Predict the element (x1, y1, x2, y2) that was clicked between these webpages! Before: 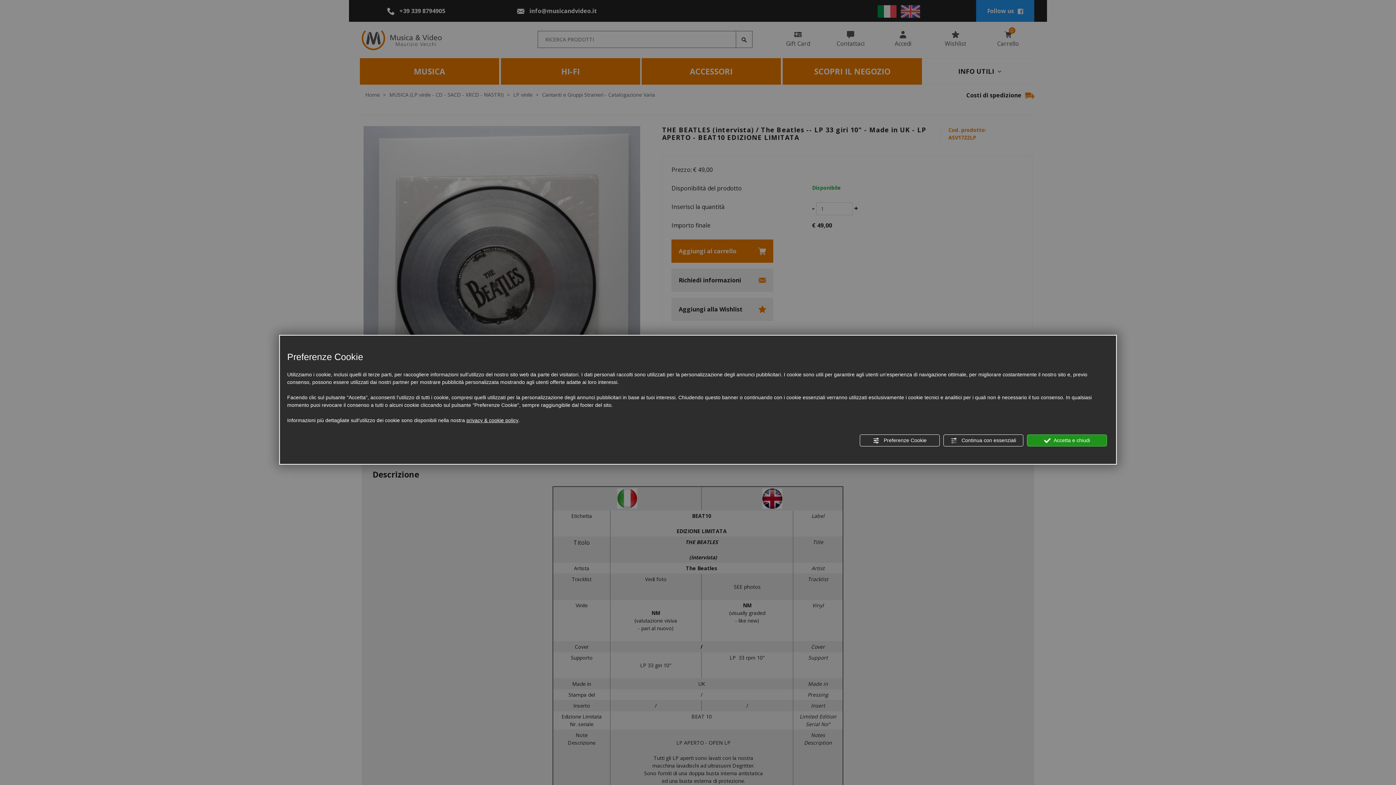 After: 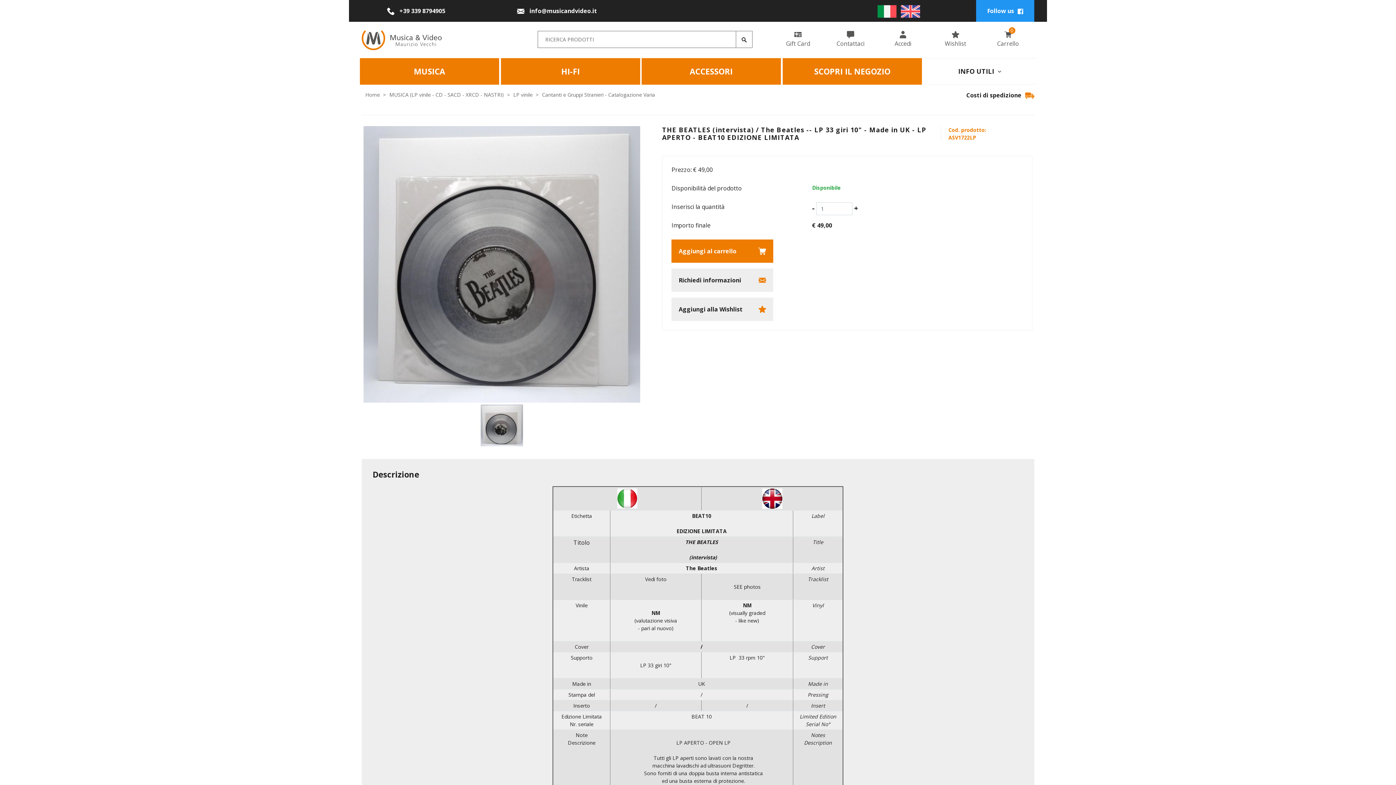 Action: bbox: (943, 434, 1023, 446) label:  Continua con essenziali